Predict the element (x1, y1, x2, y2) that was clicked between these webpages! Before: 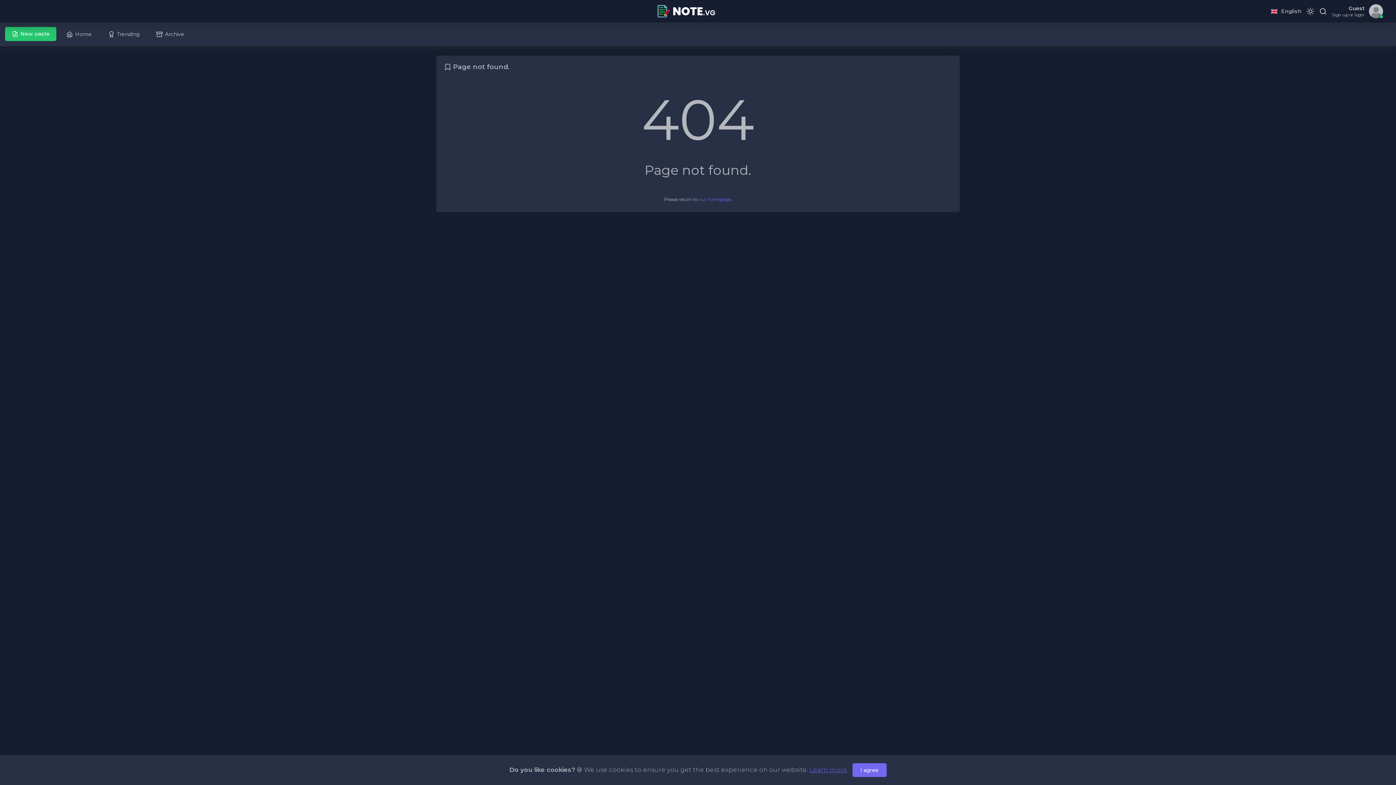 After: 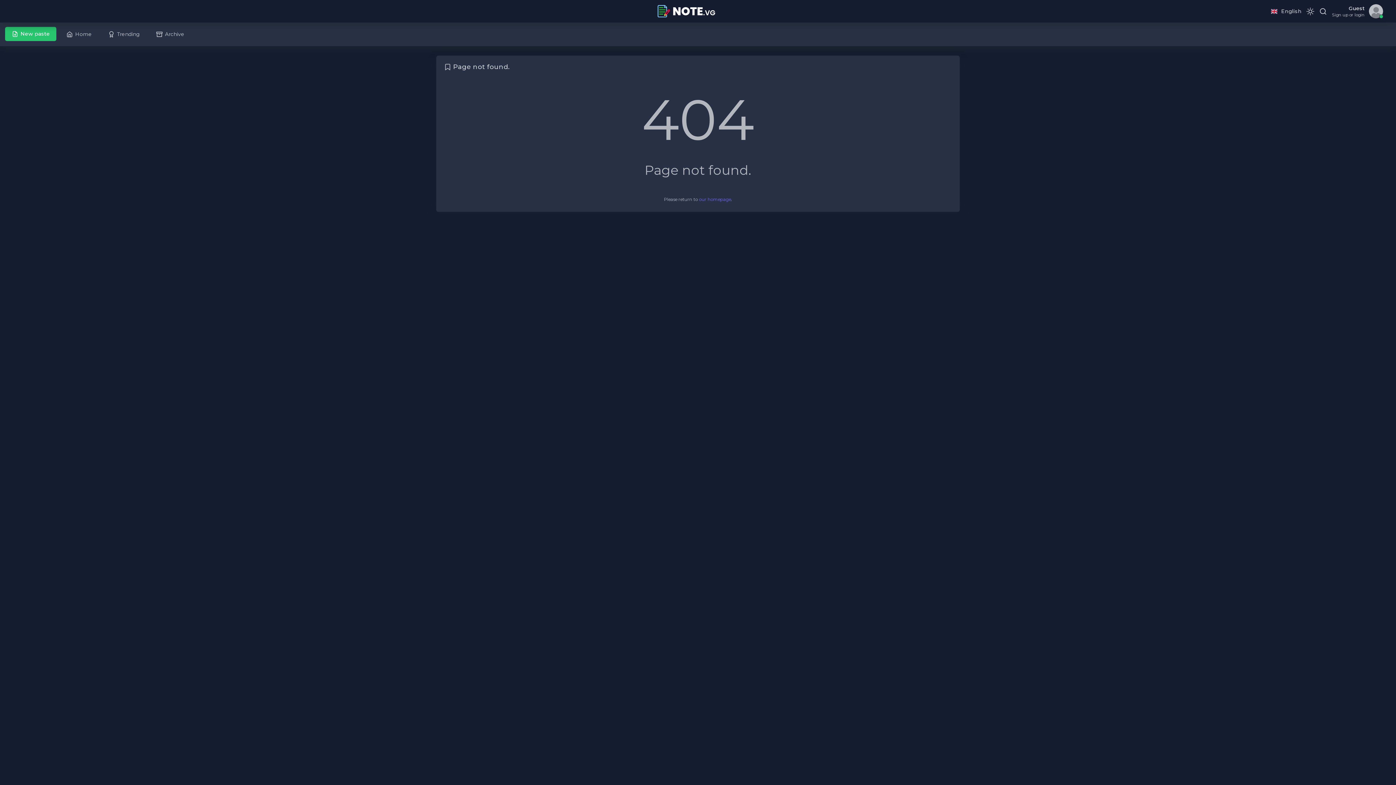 Action: bbox: (852, 763, 886, 777) label: Close